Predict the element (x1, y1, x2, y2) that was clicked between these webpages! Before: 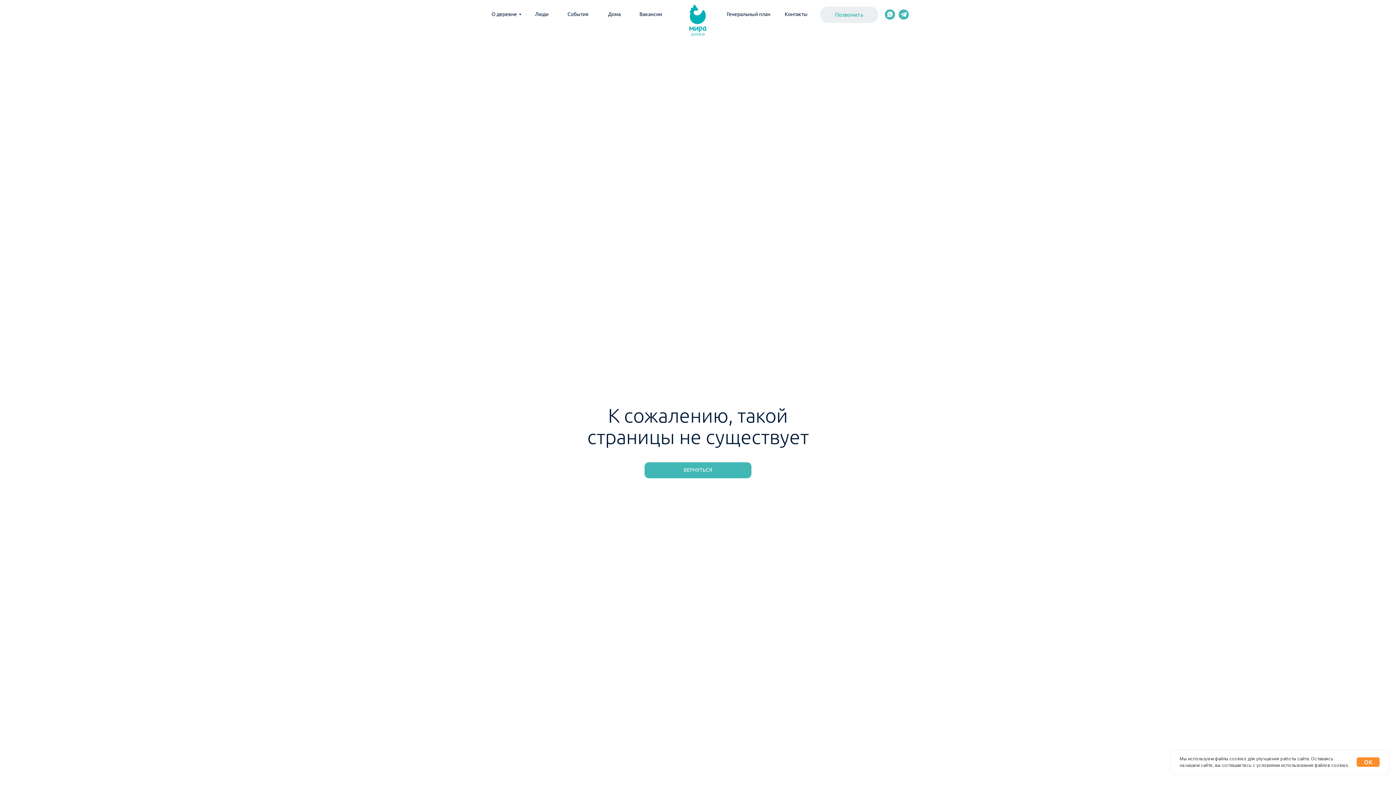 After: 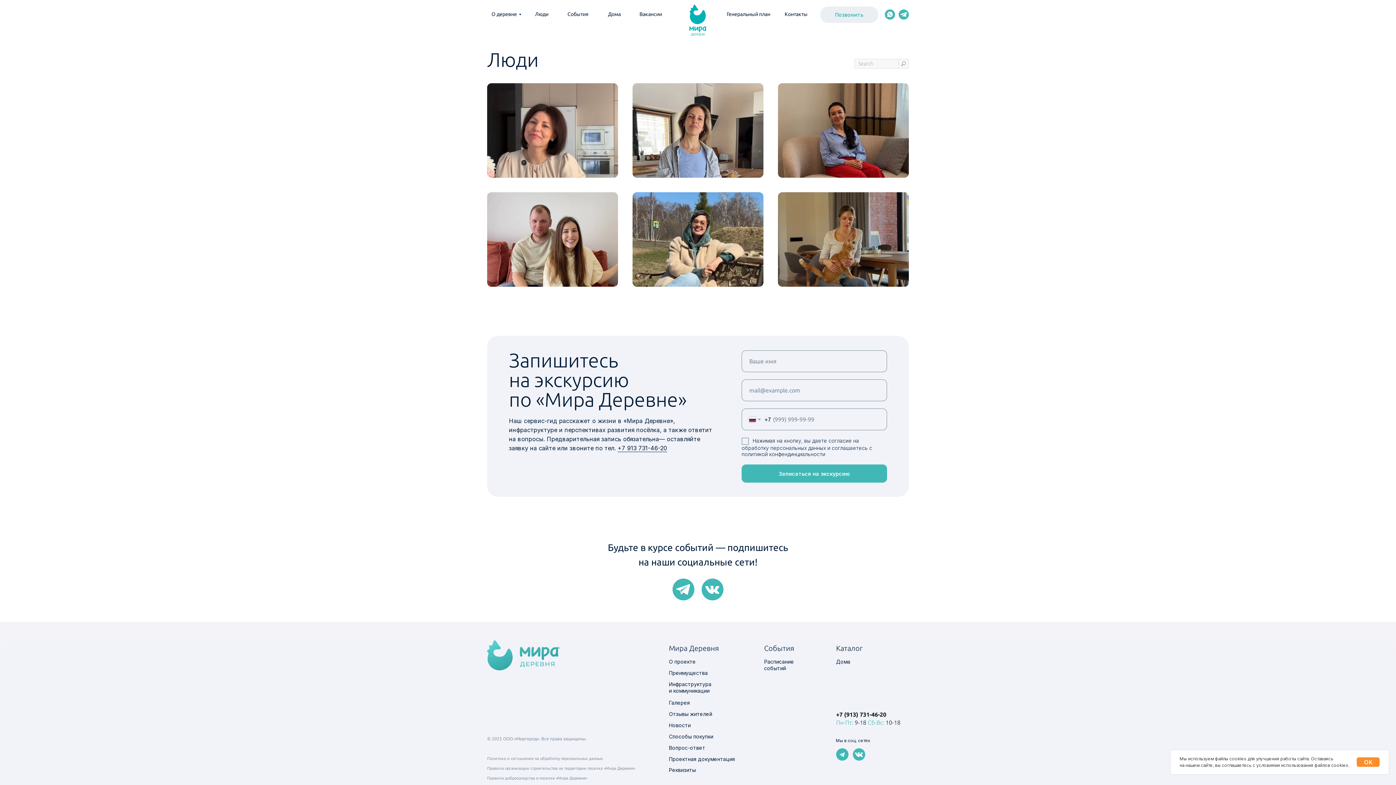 Action: bbox: (523, 3, 560, 25) label: Люди